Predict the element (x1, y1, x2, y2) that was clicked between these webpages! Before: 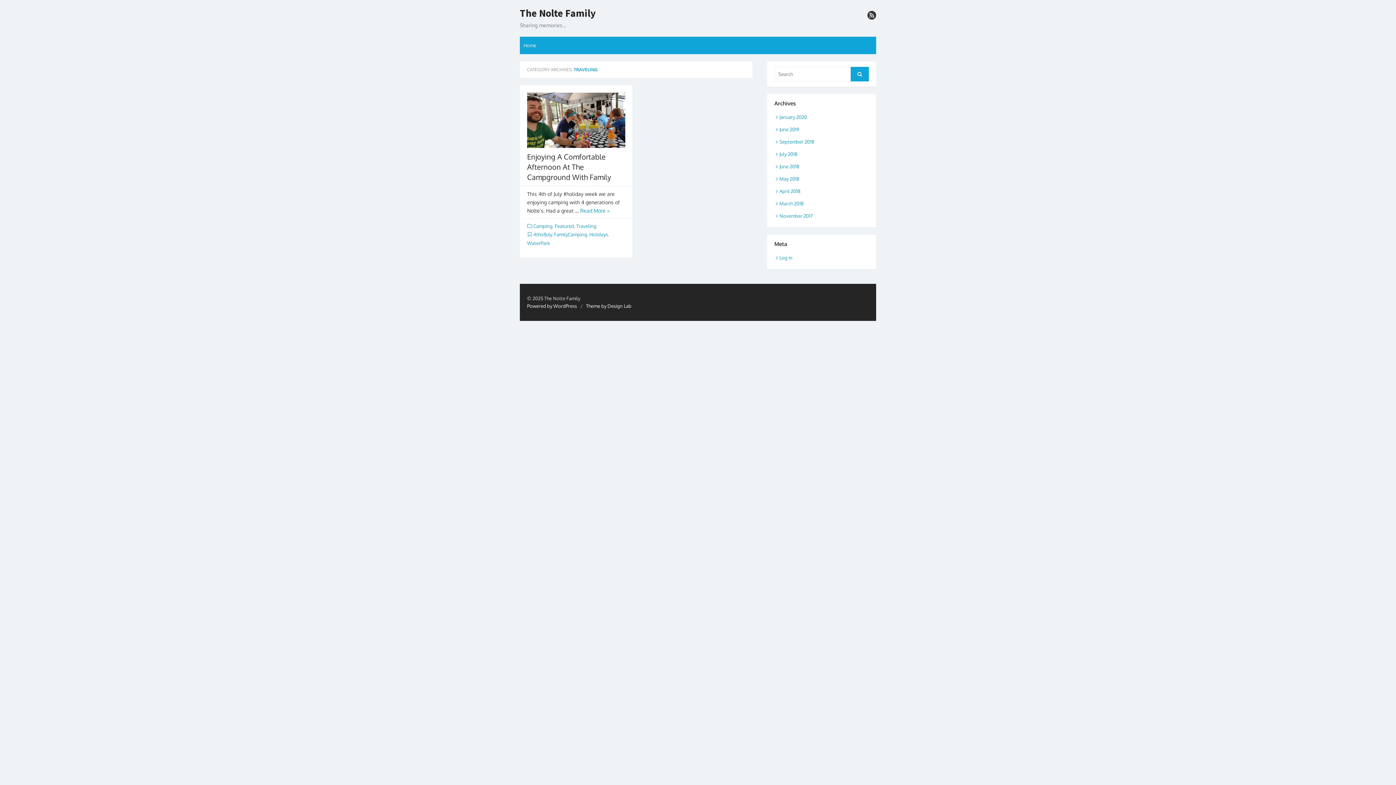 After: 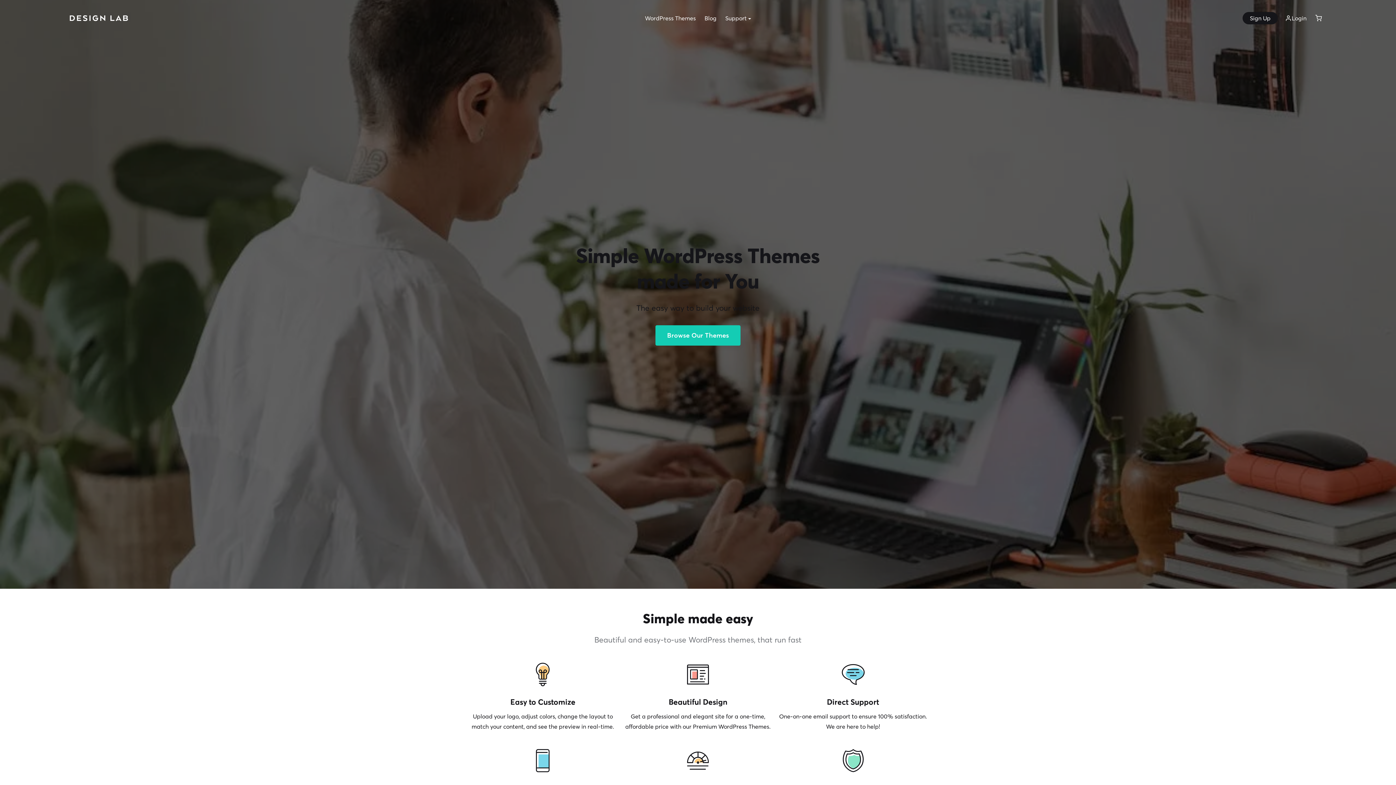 Action: label: Theme by Design Lab bbox: (586, 303, 631, 309)